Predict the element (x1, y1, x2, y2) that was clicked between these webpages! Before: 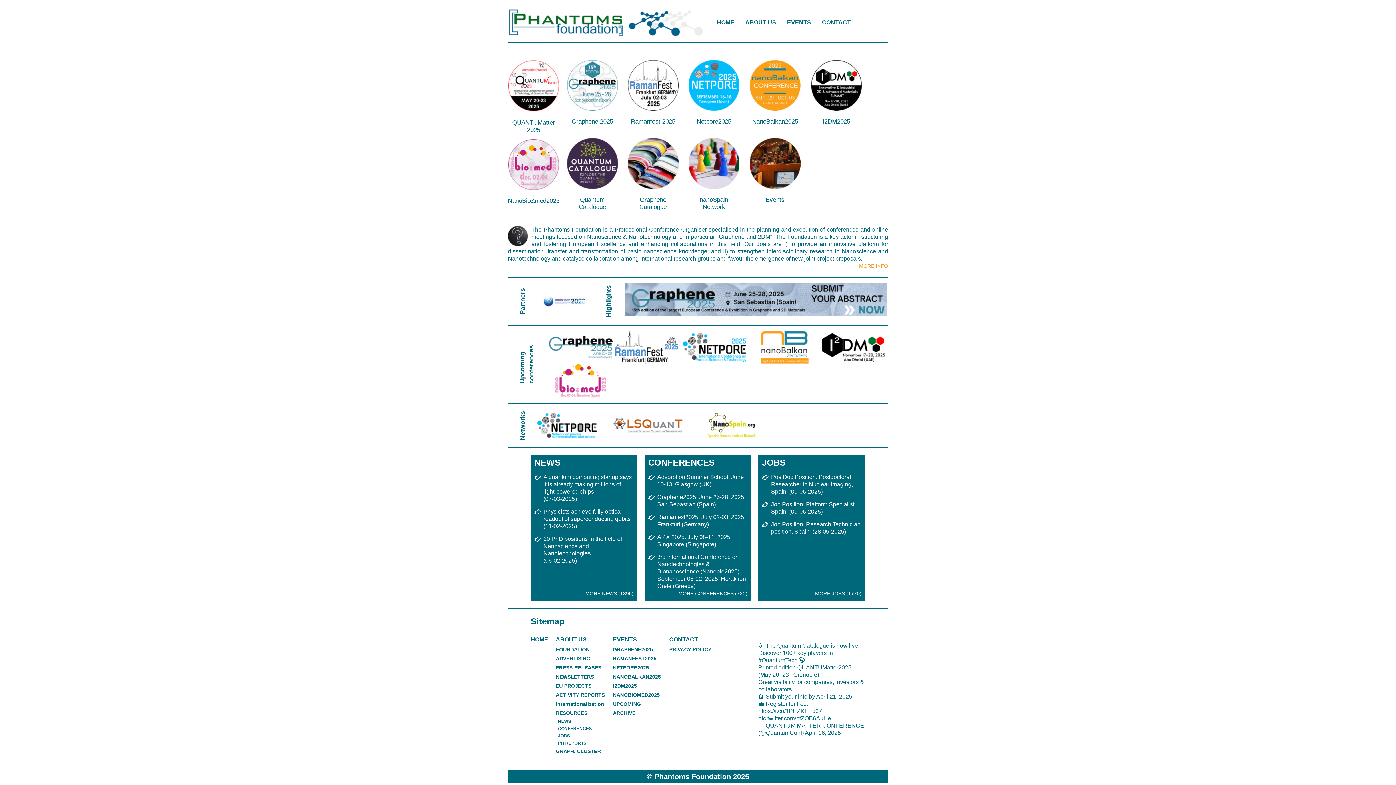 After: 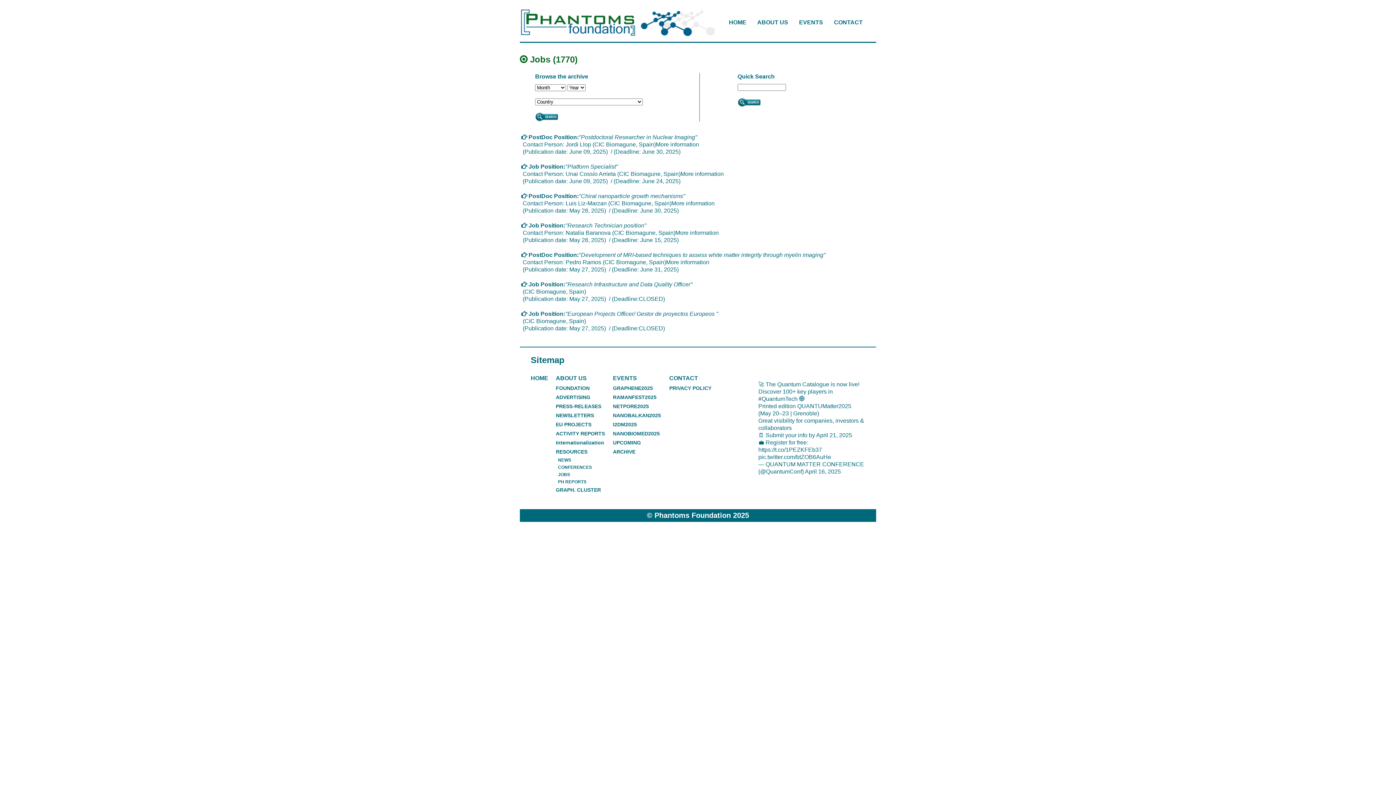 Action: bbox: (771, 474, 853, 494) label: PostDoc Position: Postdoctoral Researcher in Nuclear Imaging, Spain  (09-06-2025)